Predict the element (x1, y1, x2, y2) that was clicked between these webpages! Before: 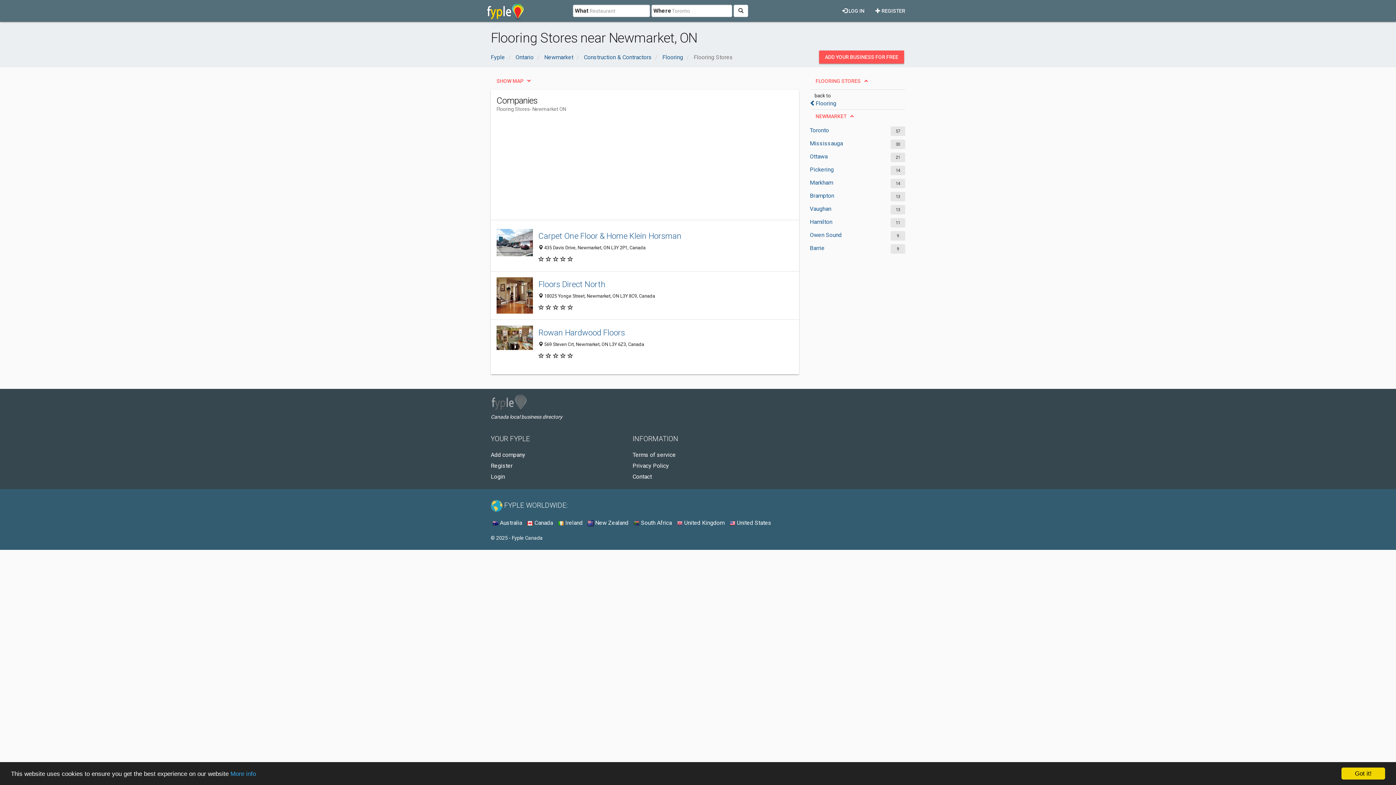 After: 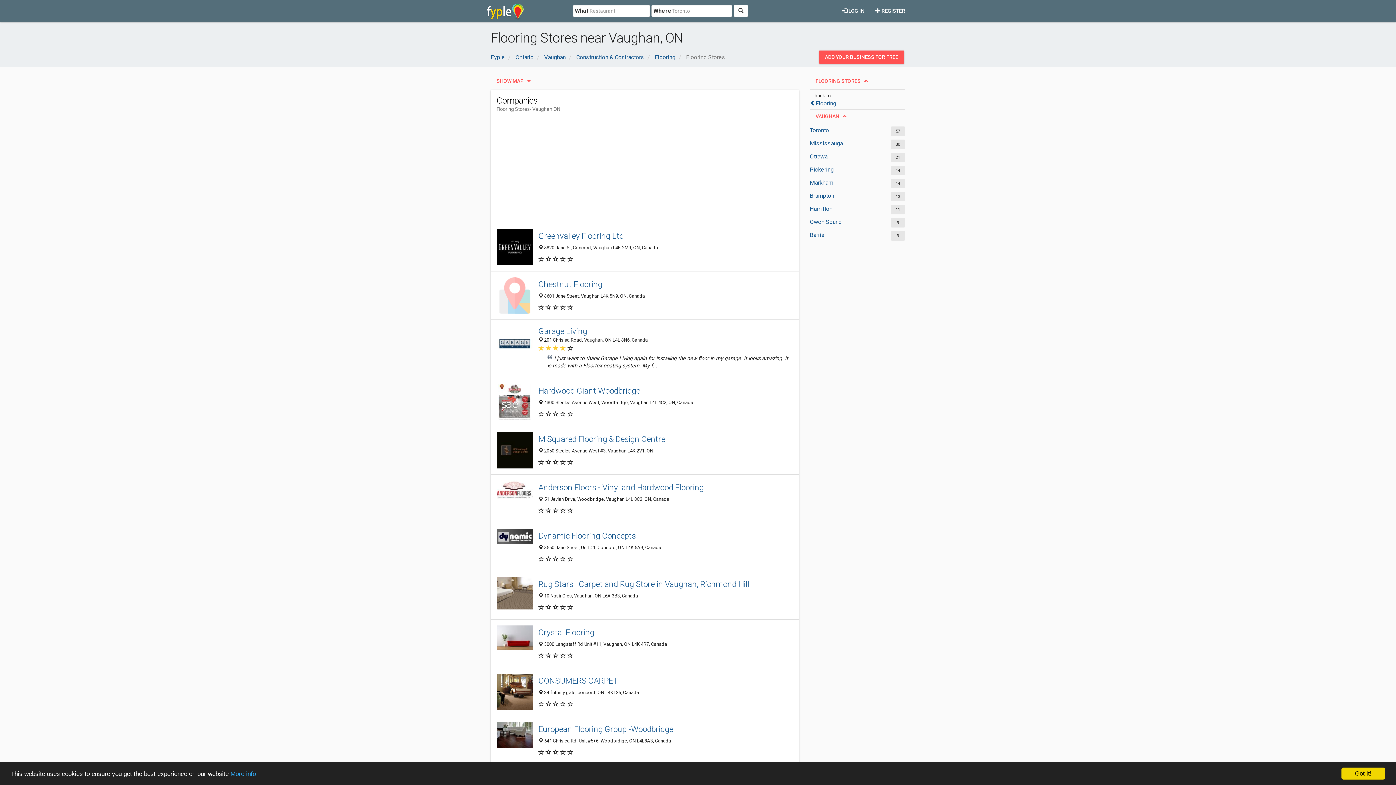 Action: bbox: (810, 205, 878, 213) label: Vaughan